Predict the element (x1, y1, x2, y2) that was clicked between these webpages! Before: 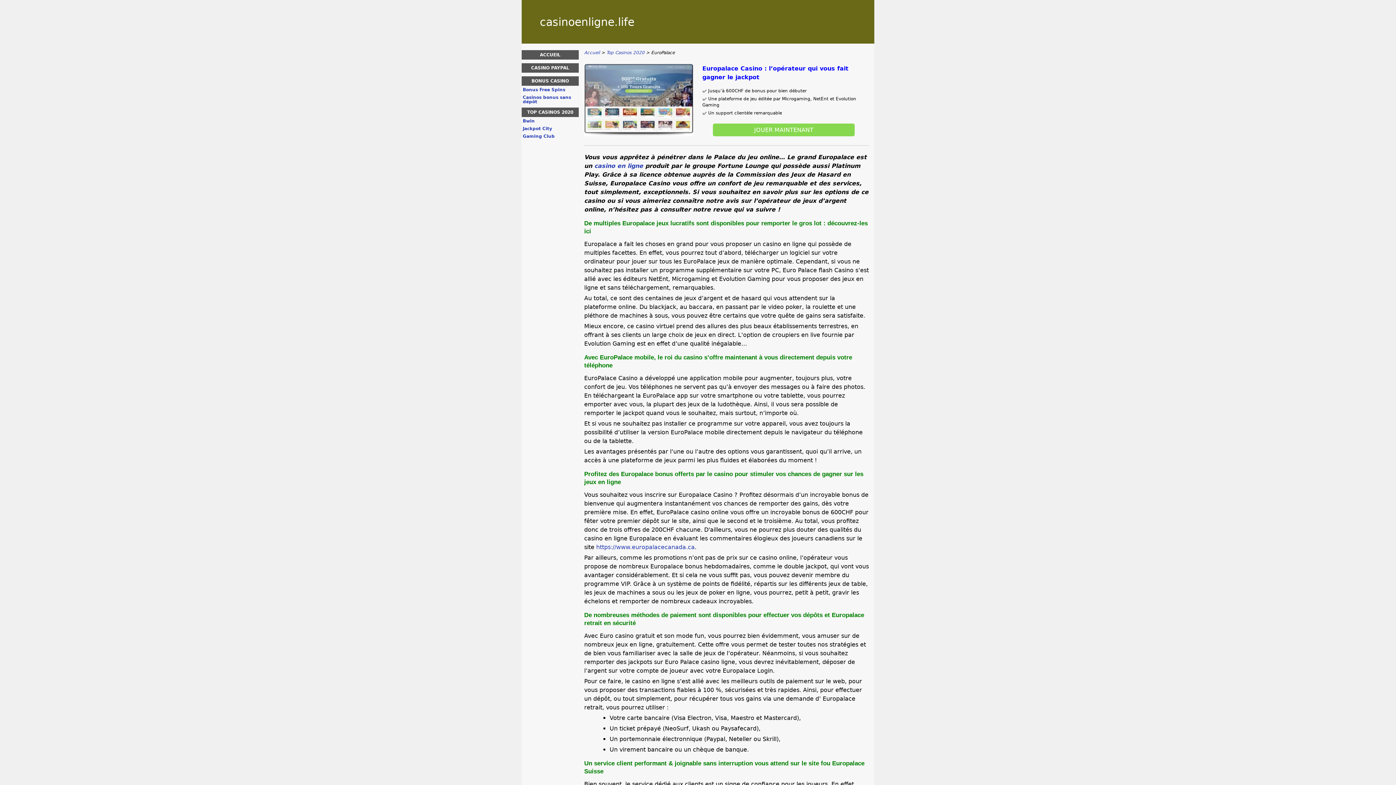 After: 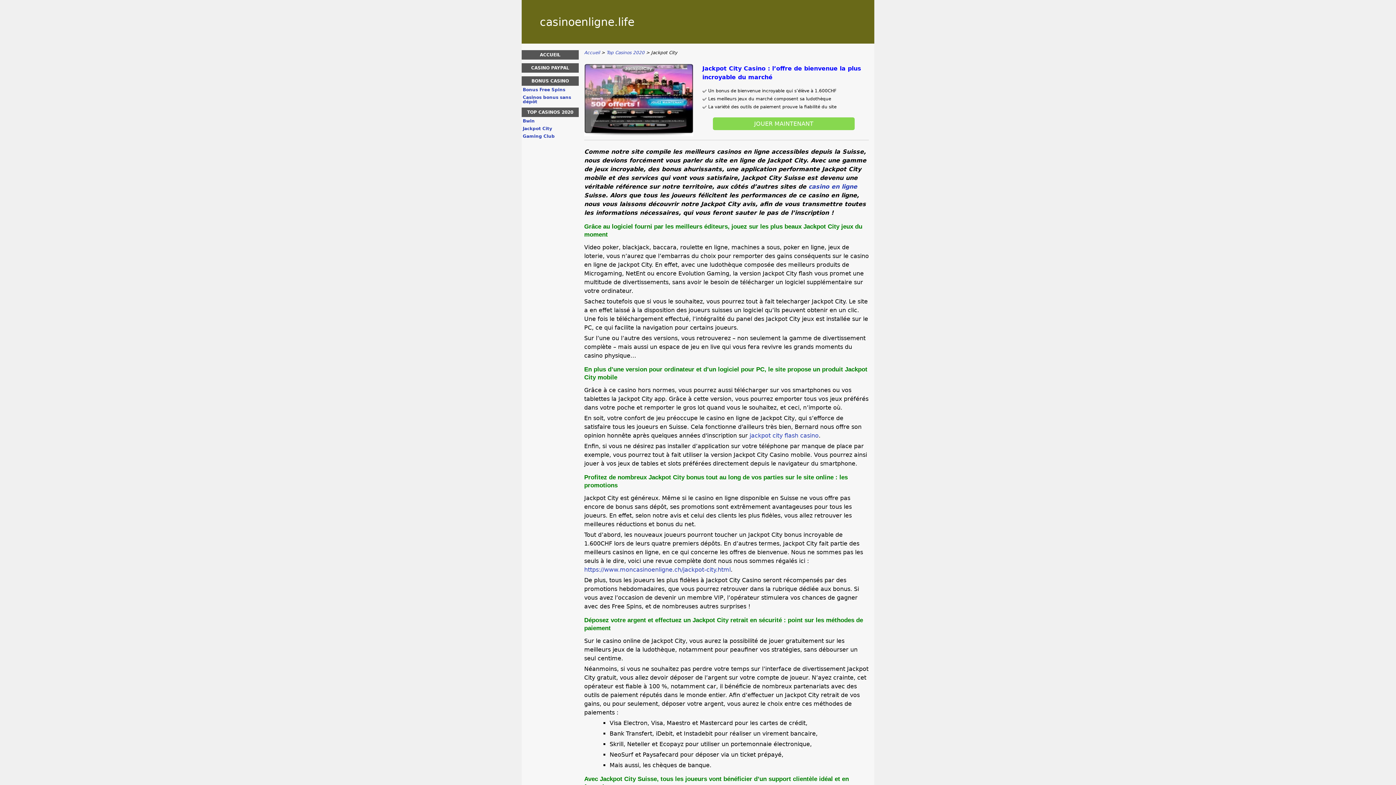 Action: label: Jackpot City bbox: (522, 126, 578, 130)